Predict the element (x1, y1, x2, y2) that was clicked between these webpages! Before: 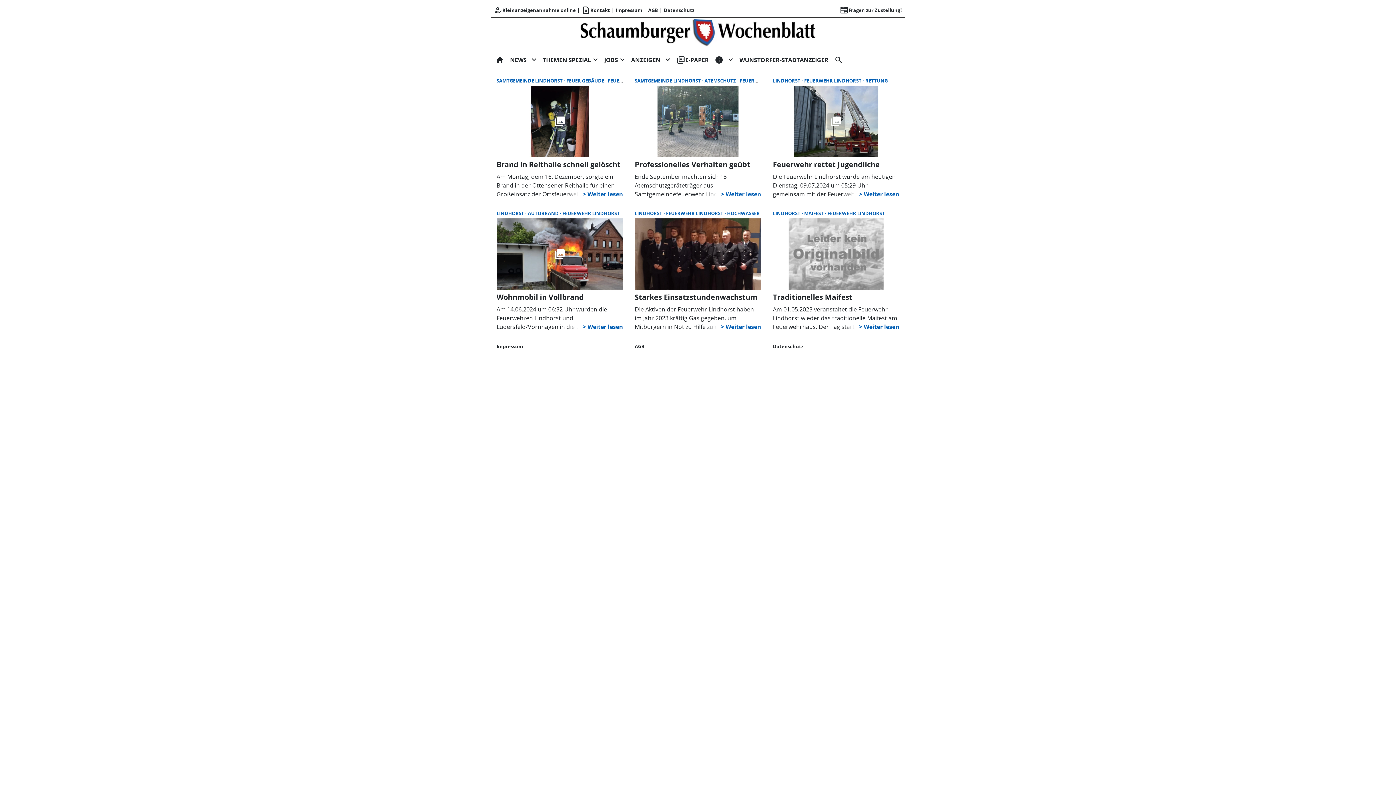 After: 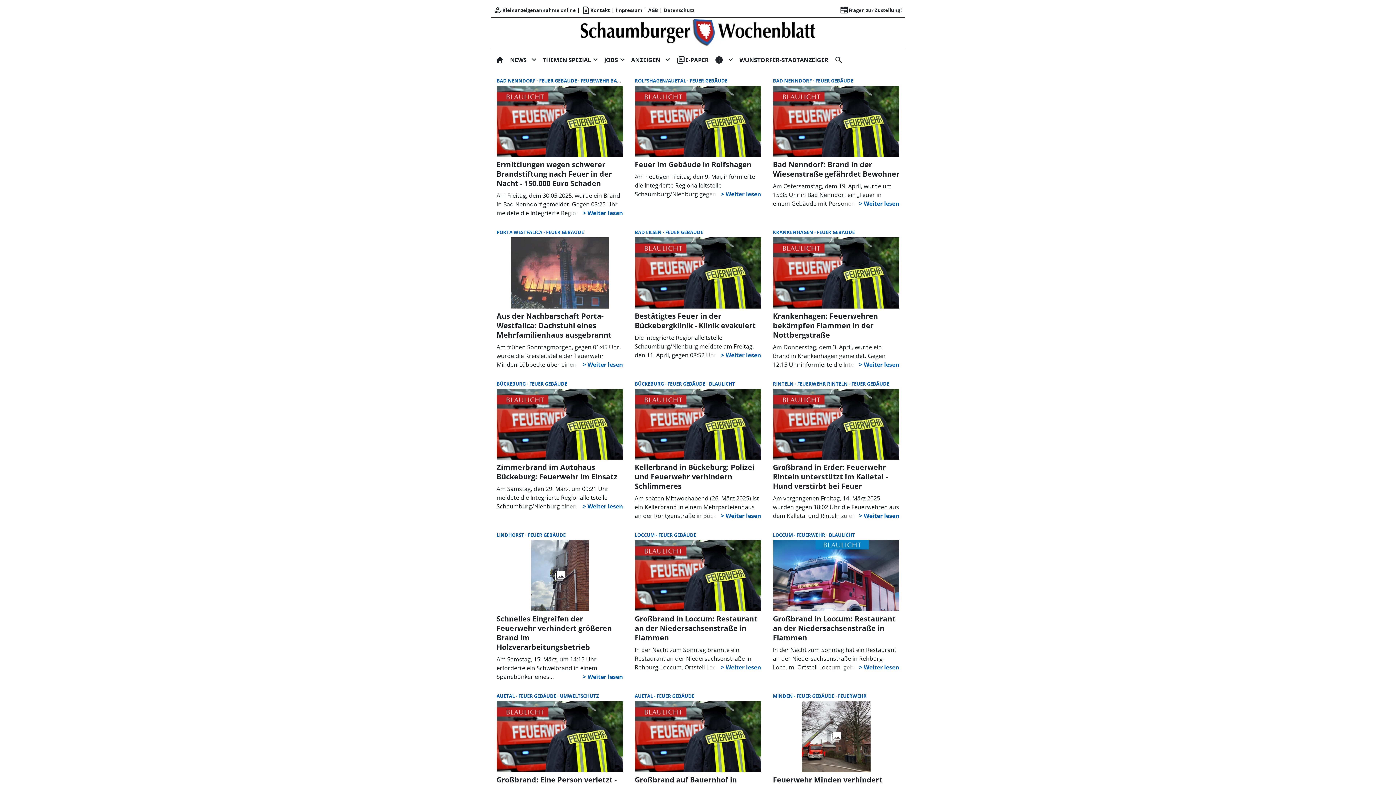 Action: label: FEUER GEBÄUDE  bbox: (566, 77, 608, 84)